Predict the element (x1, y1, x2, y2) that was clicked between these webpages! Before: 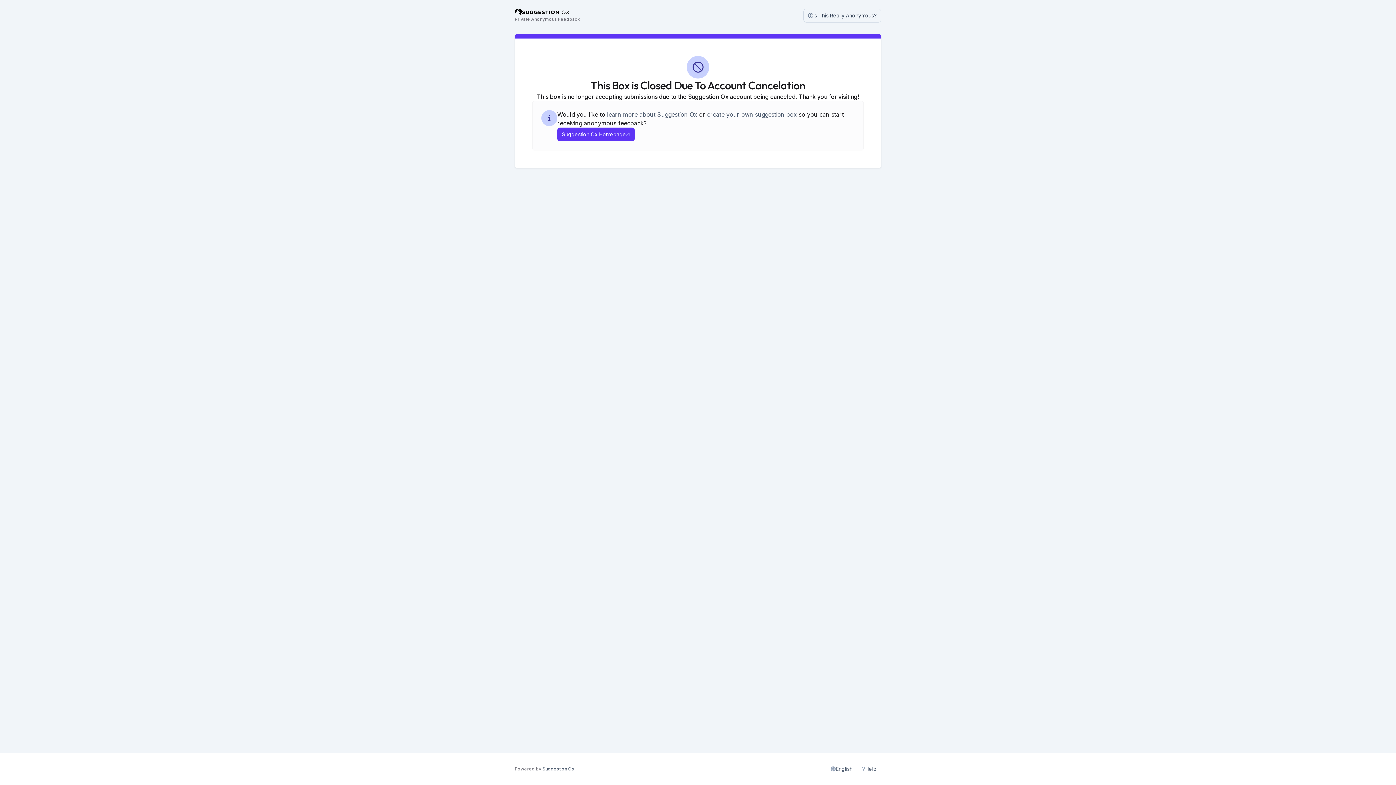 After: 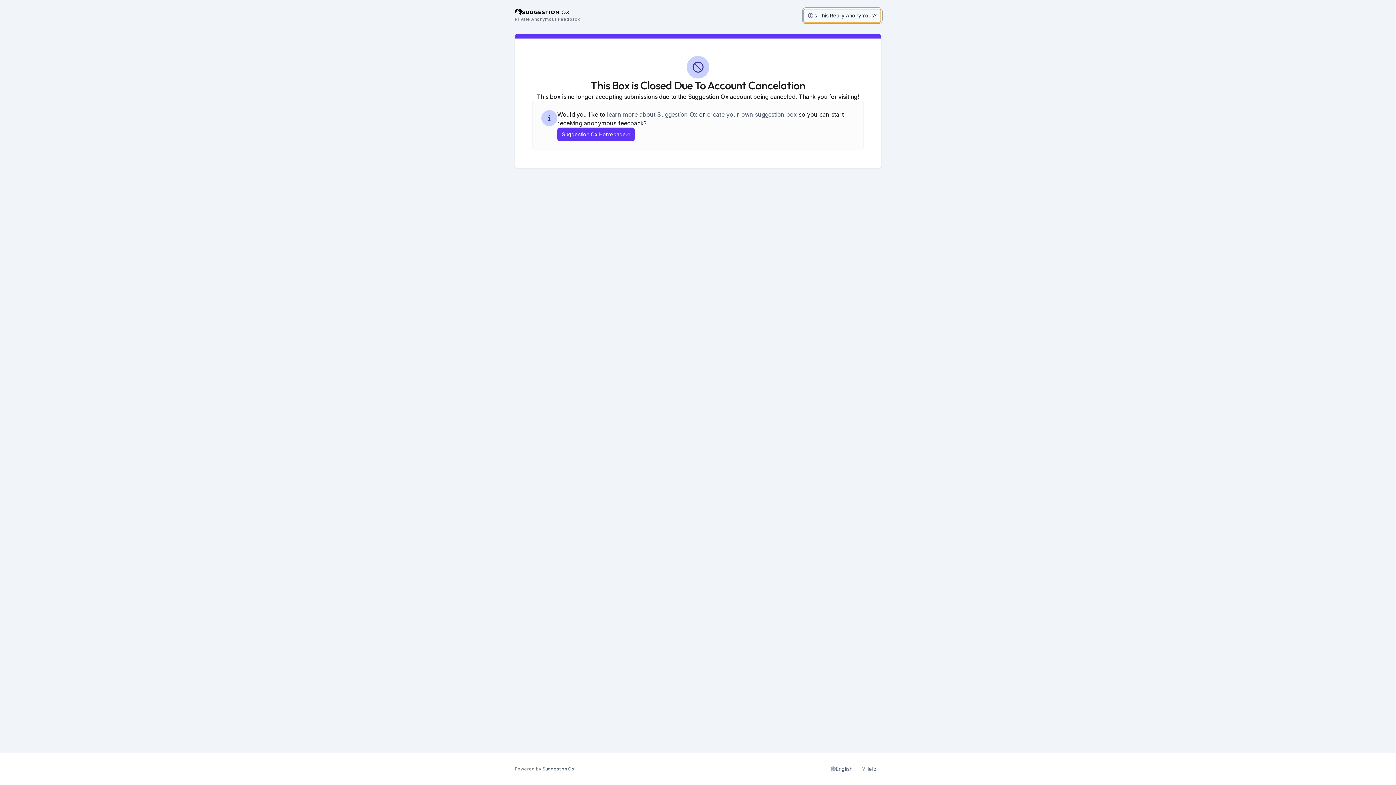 Action: label: Is This Really Anonymous? bbox: (803, 8, 881, 22)